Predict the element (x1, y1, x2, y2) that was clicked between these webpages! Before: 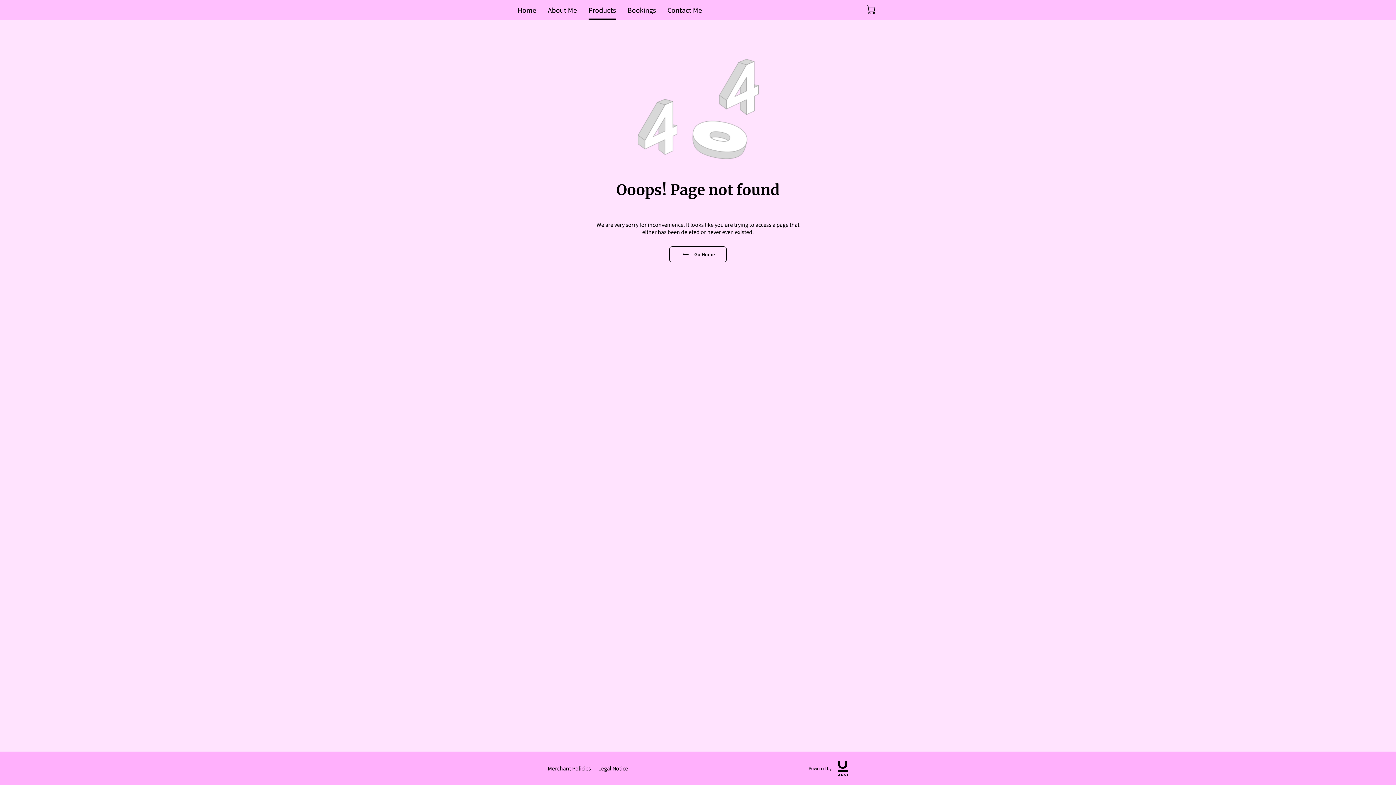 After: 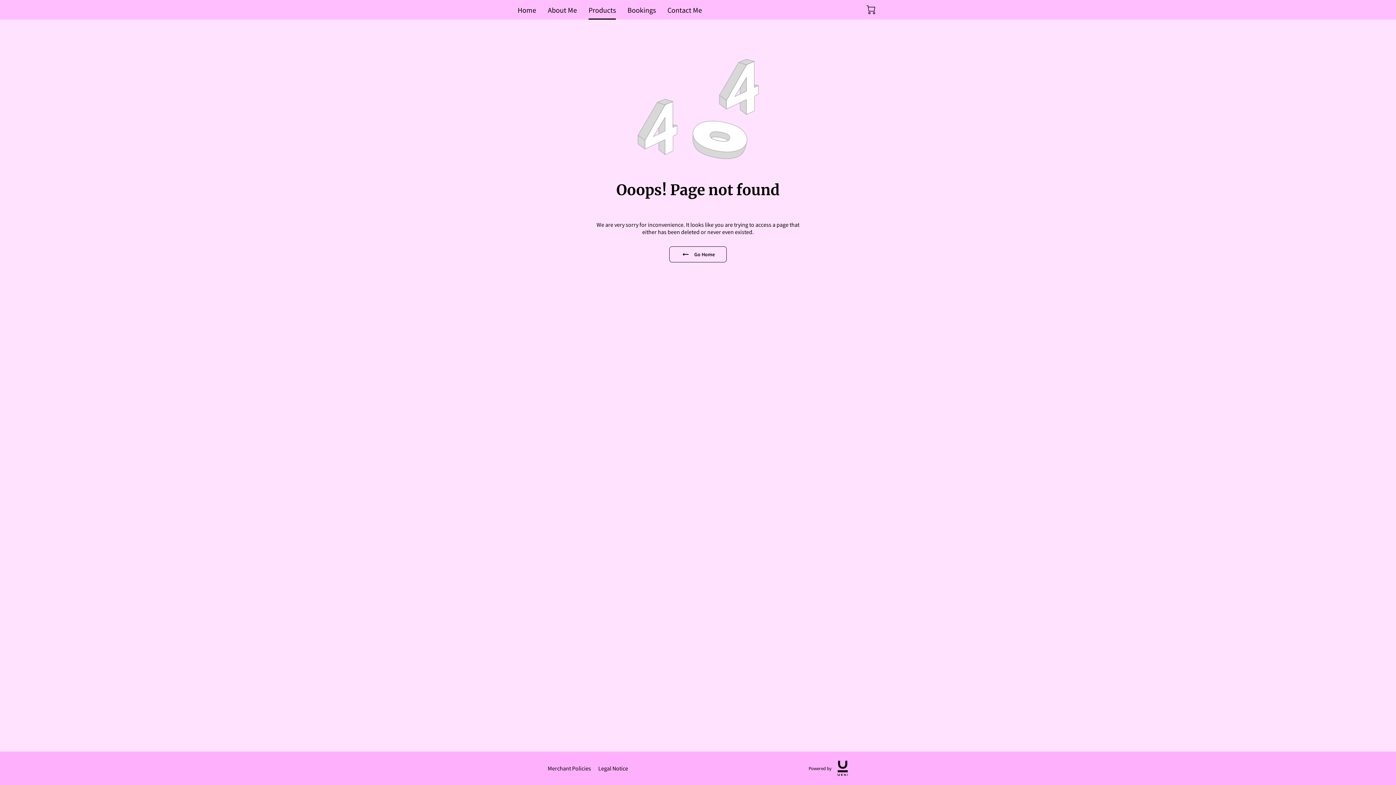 Action: bbox: (837, 757, 848, 779)